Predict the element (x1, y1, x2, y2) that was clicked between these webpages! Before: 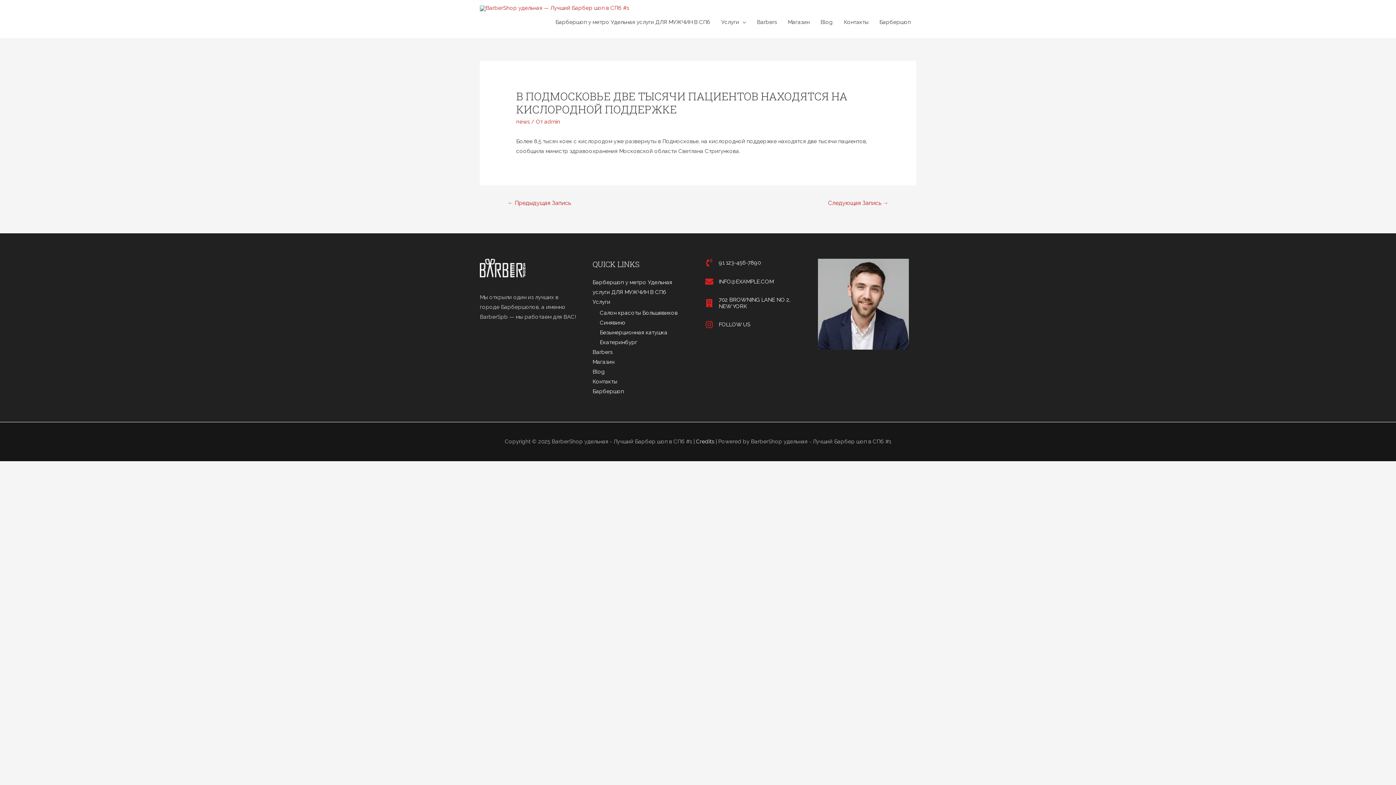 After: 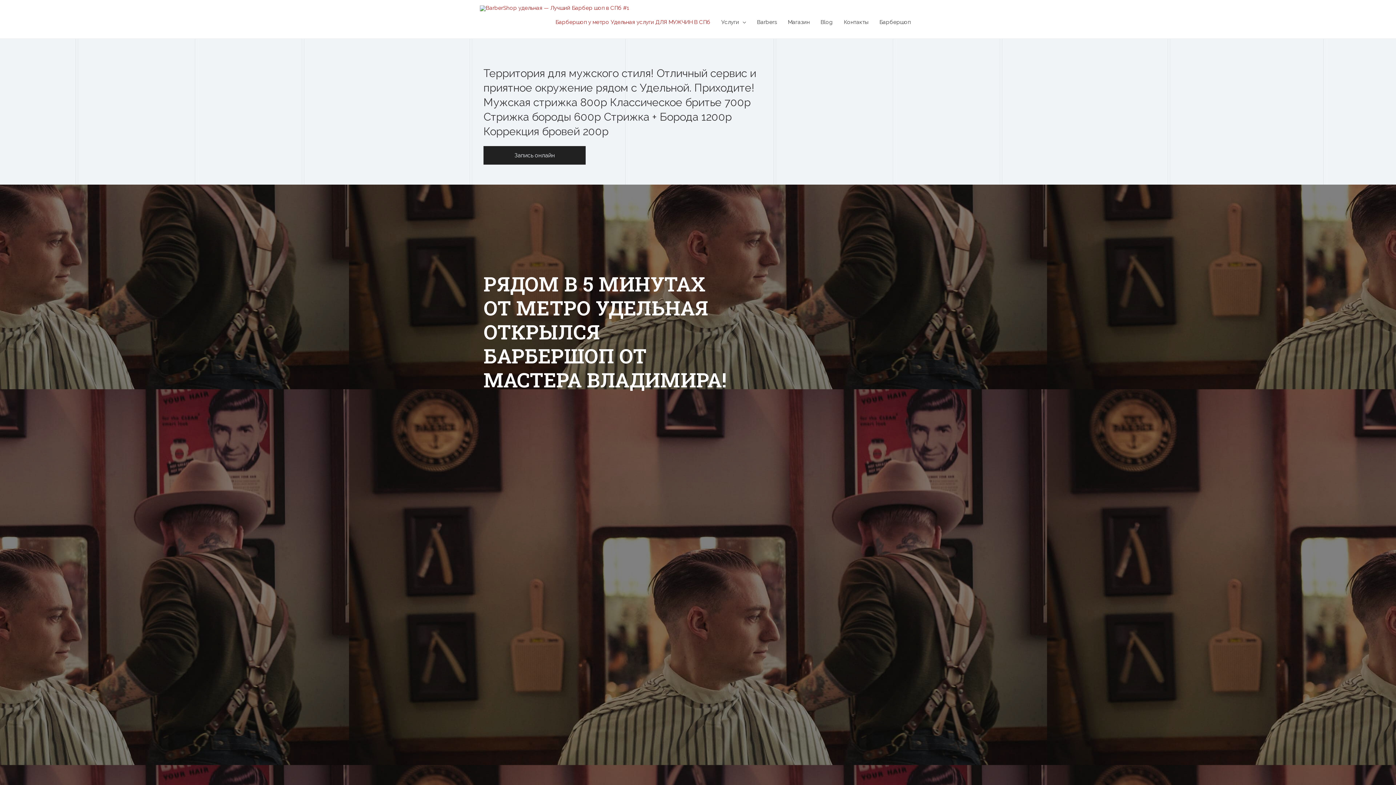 Action: bbox: (550, 11, 716, 33) label: Барбершоп у метро Удельная услуги ДЛЯ МУЖЧИН В СПб